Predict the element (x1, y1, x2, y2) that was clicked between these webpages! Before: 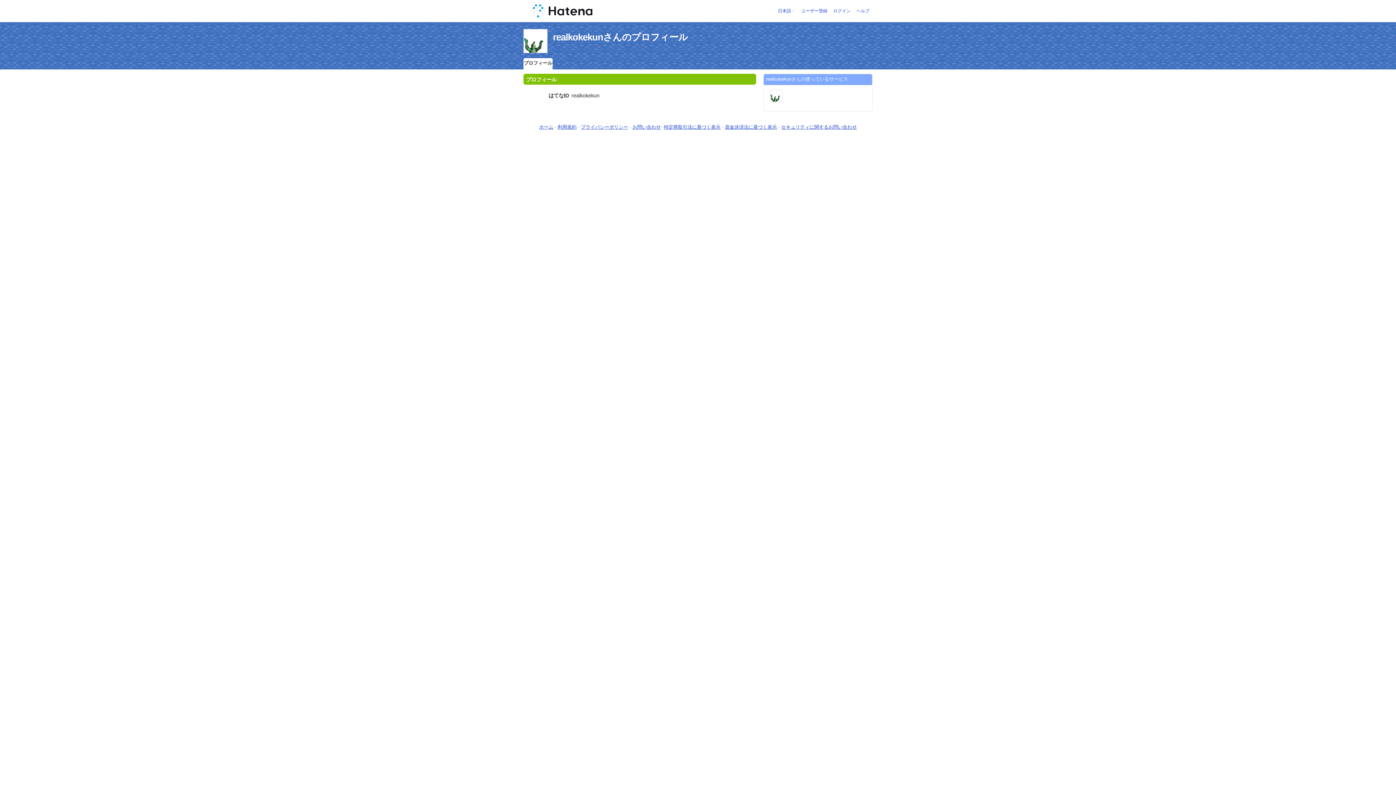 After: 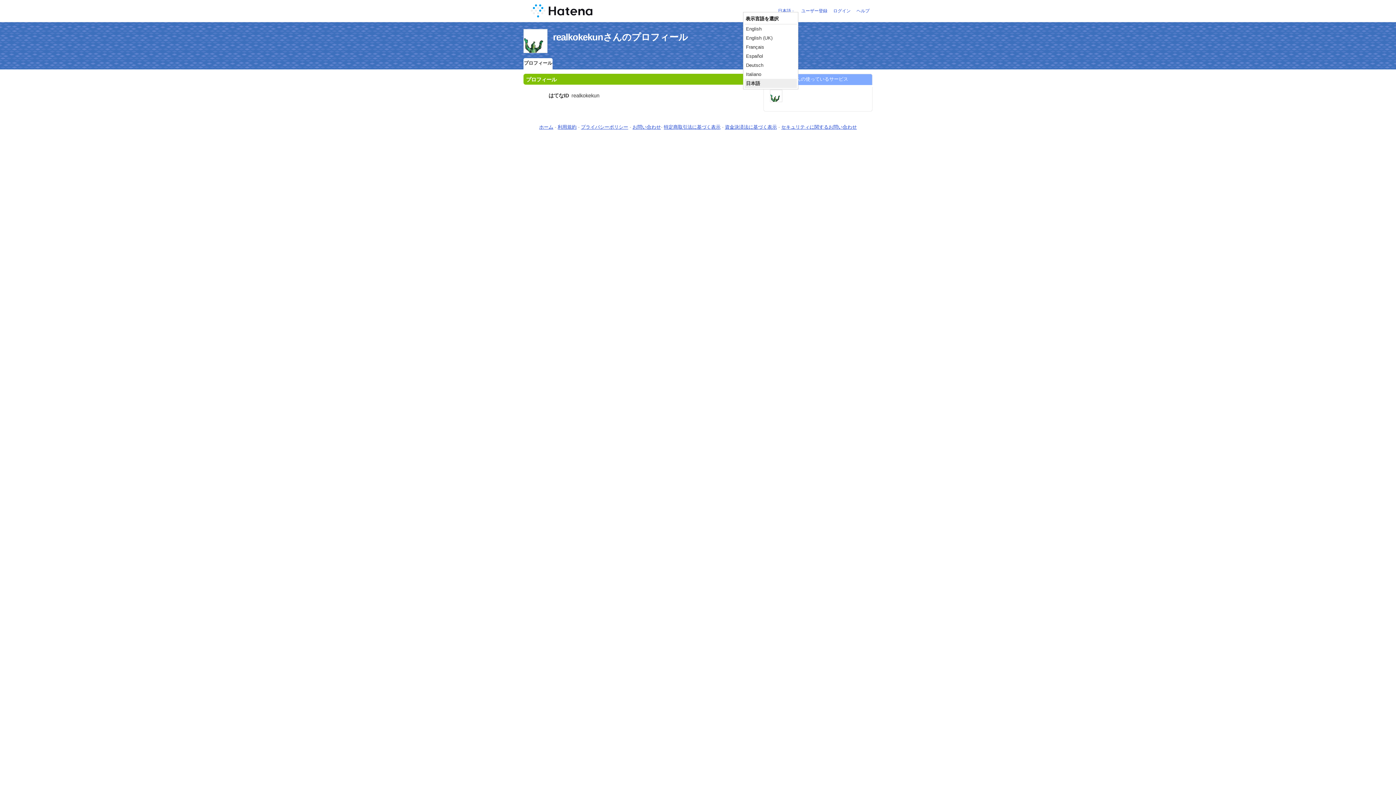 Action: label: 日本語 bbox: (778, 8, 791, 13)